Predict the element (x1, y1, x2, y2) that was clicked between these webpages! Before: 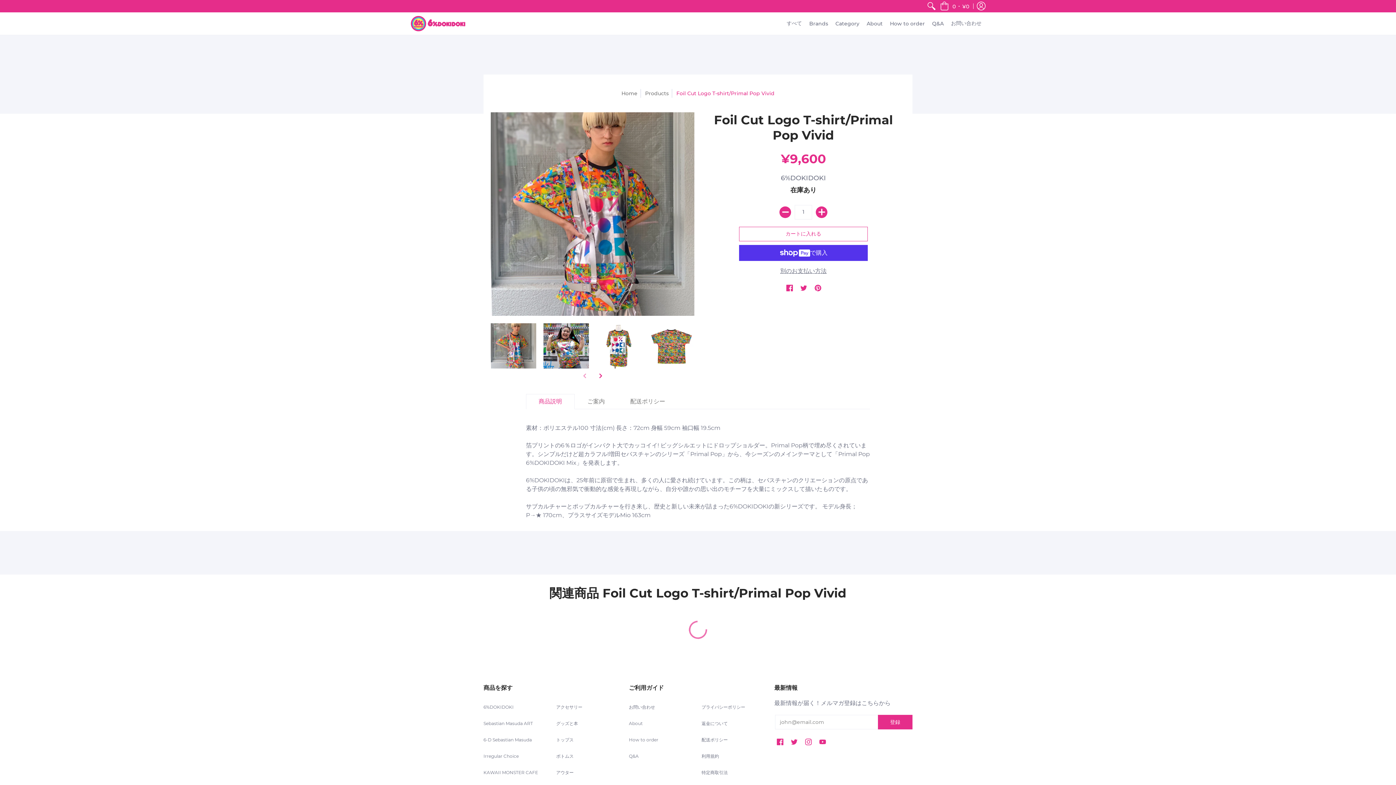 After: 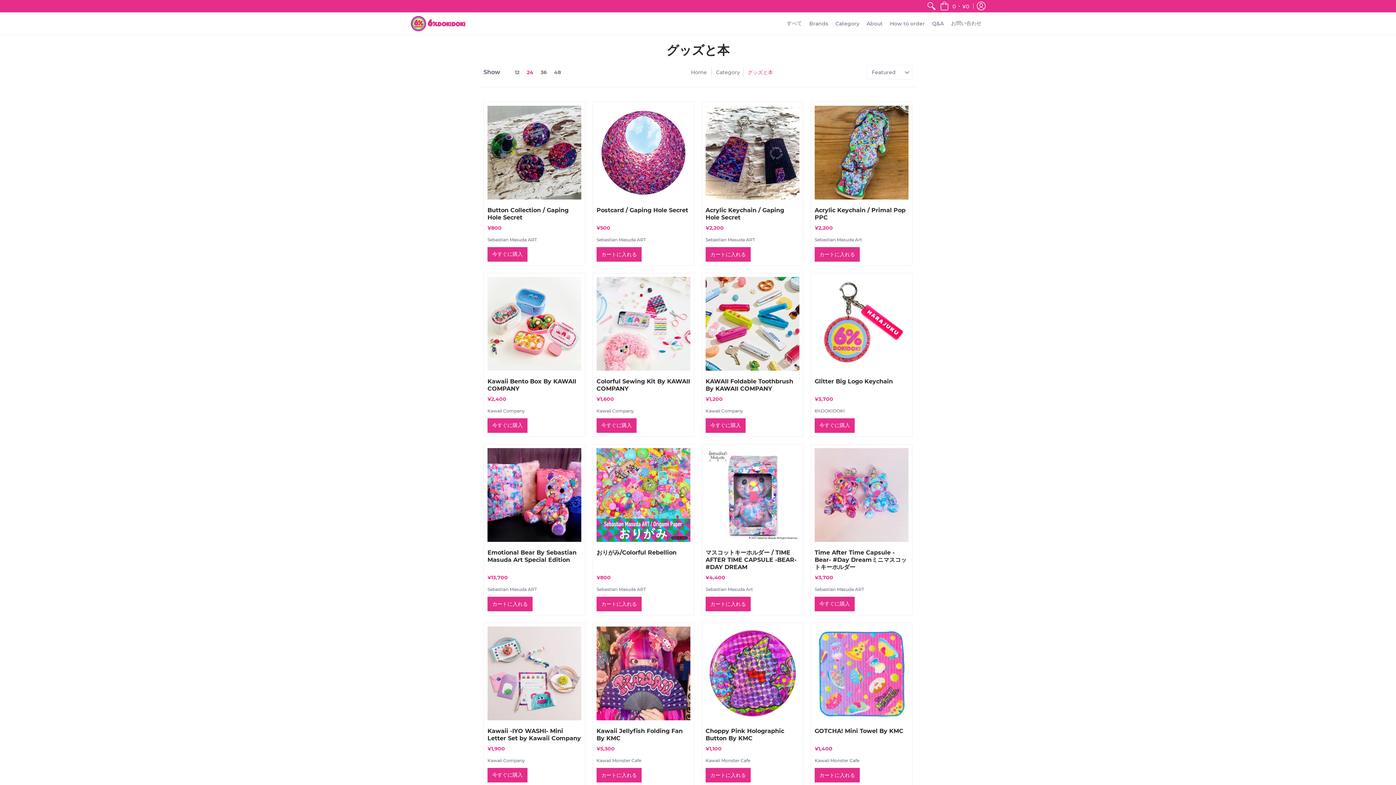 Action: label: グッズと本 bbox: (556, 721, 578, 726)